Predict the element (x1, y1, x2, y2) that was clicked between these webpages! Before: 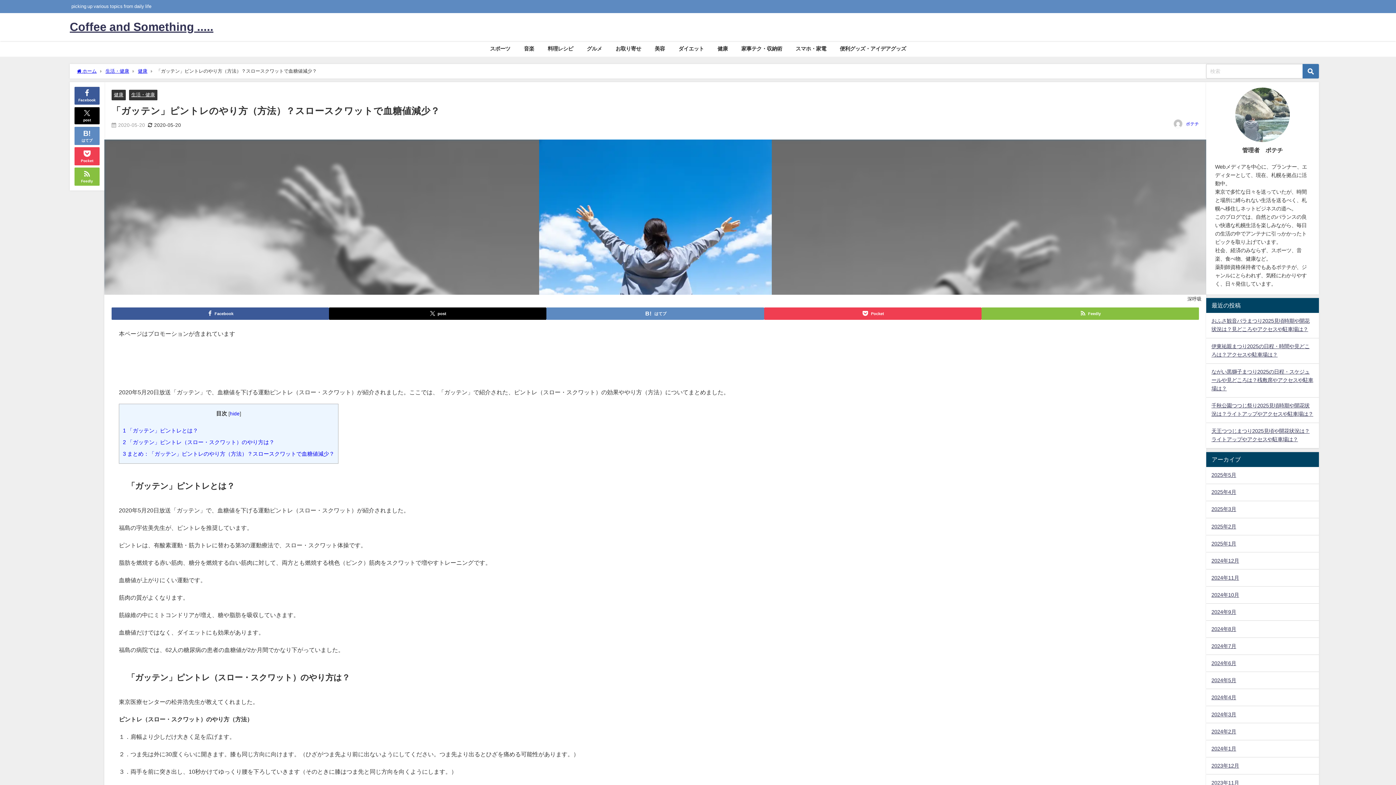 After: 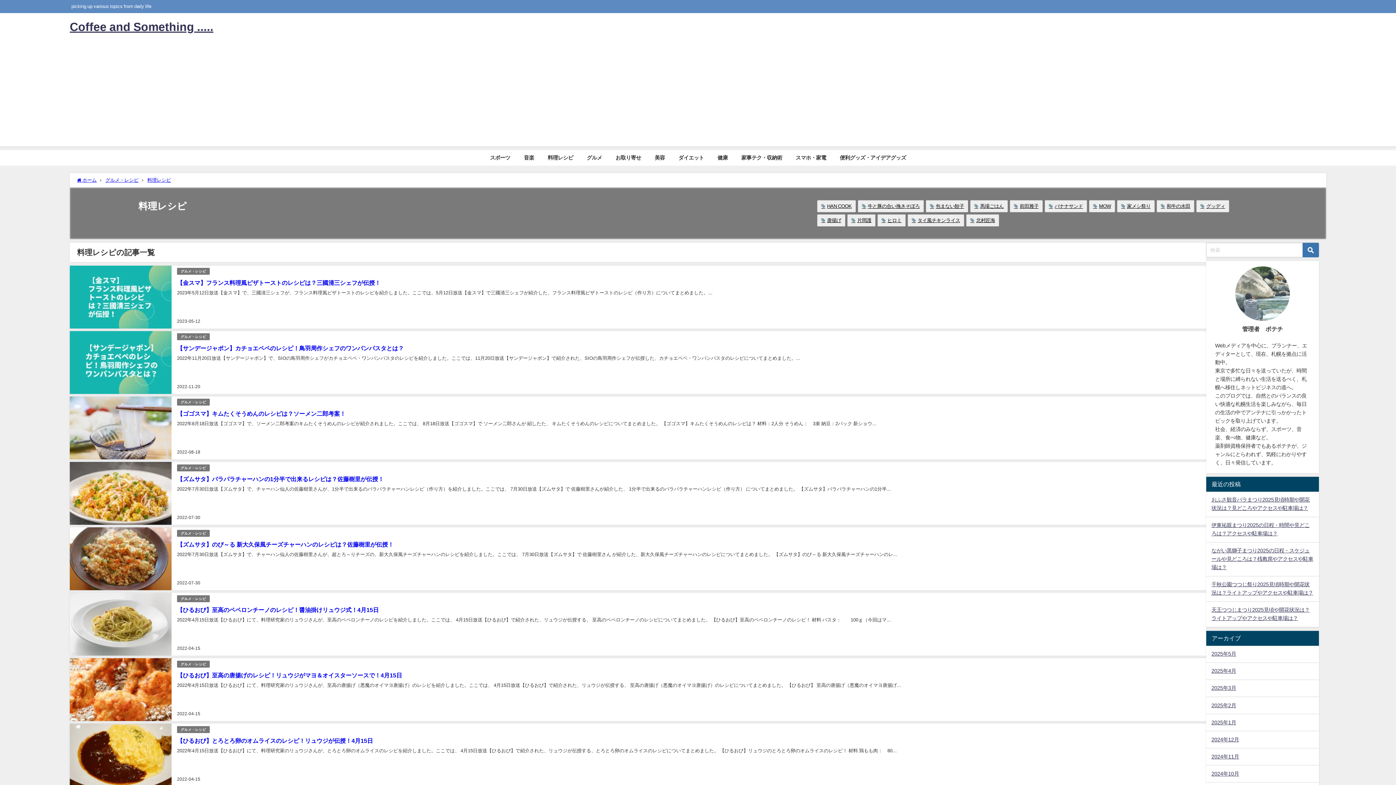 Action: bbox: (541, 41, 580, 56) label: 料理レシピ